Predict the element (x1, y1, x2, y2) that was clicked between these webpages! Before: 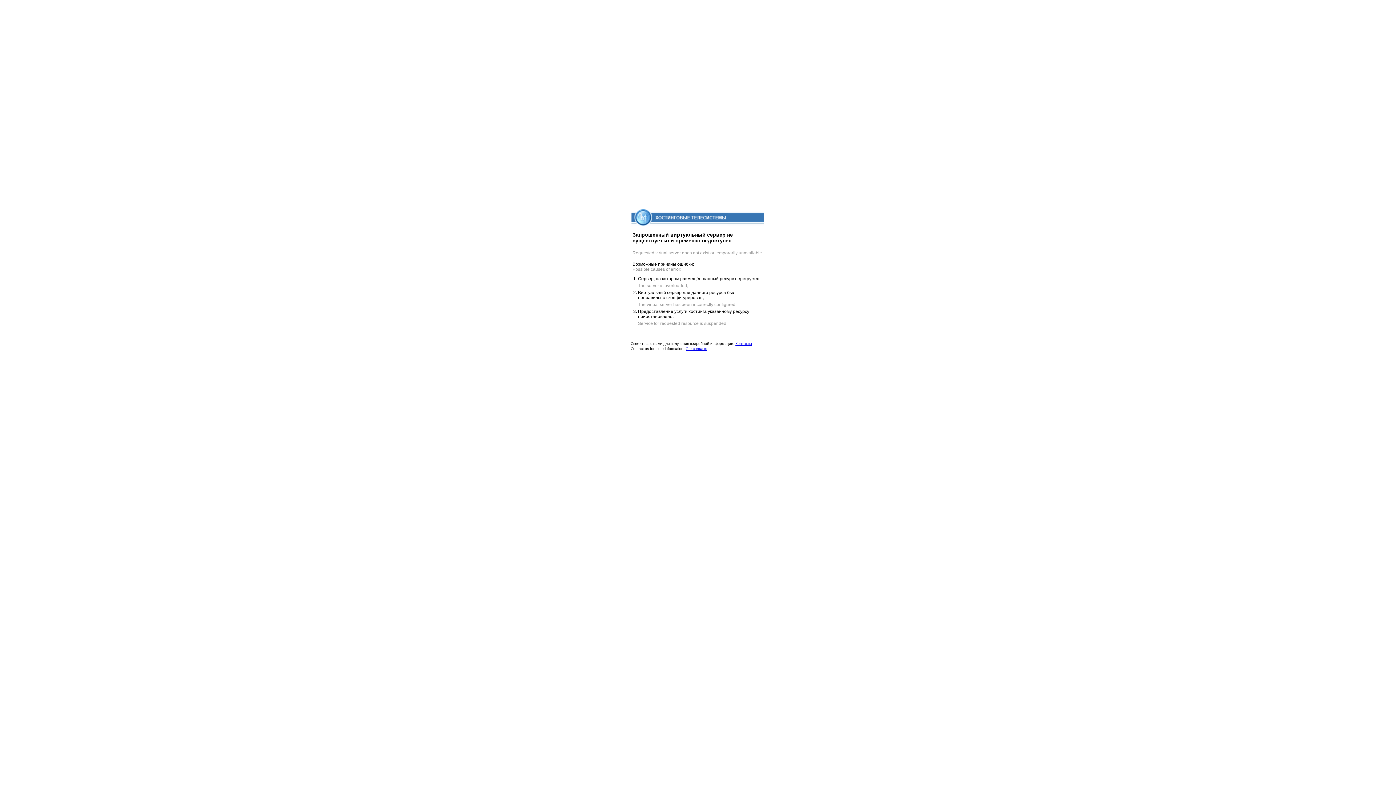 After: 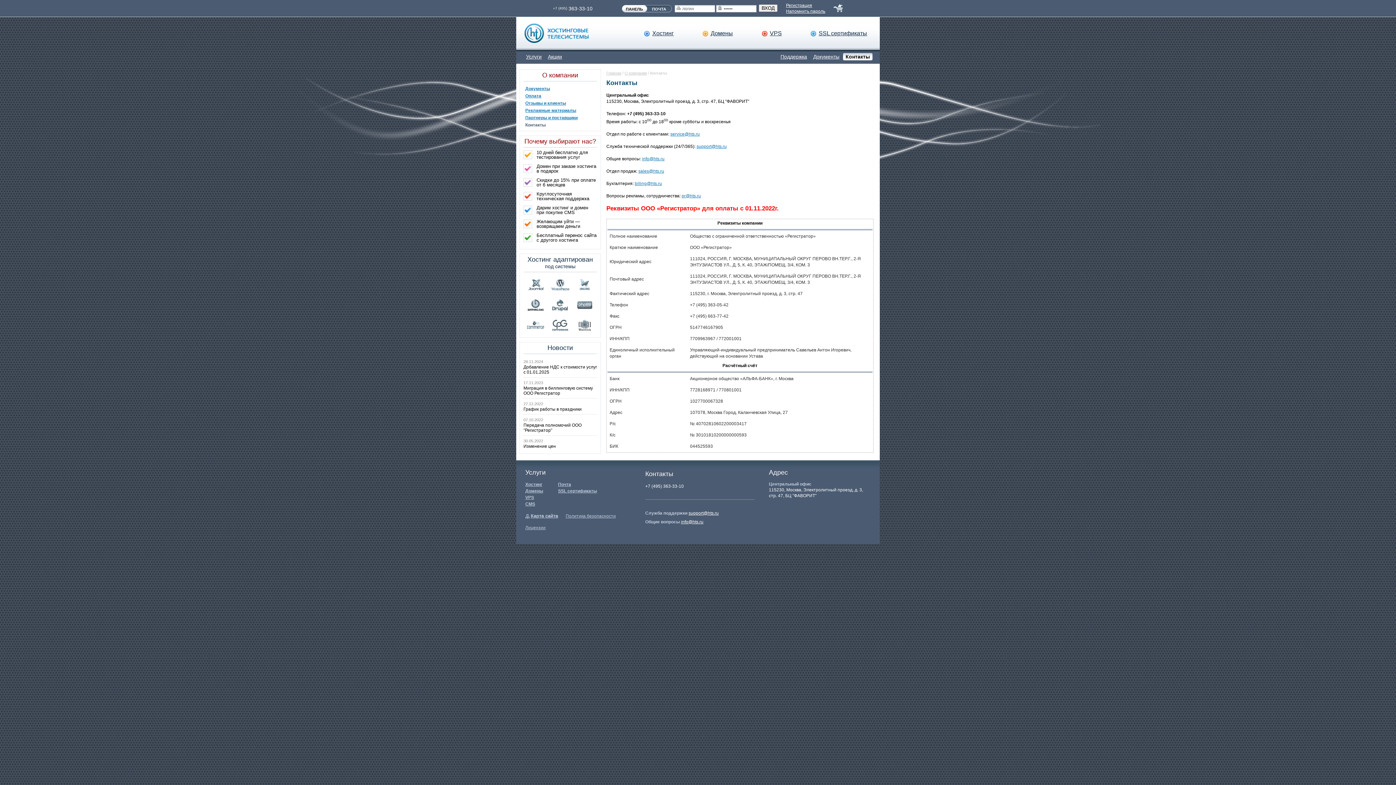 Action: label: Our contacts bbox: (685, 346, 707, 350)